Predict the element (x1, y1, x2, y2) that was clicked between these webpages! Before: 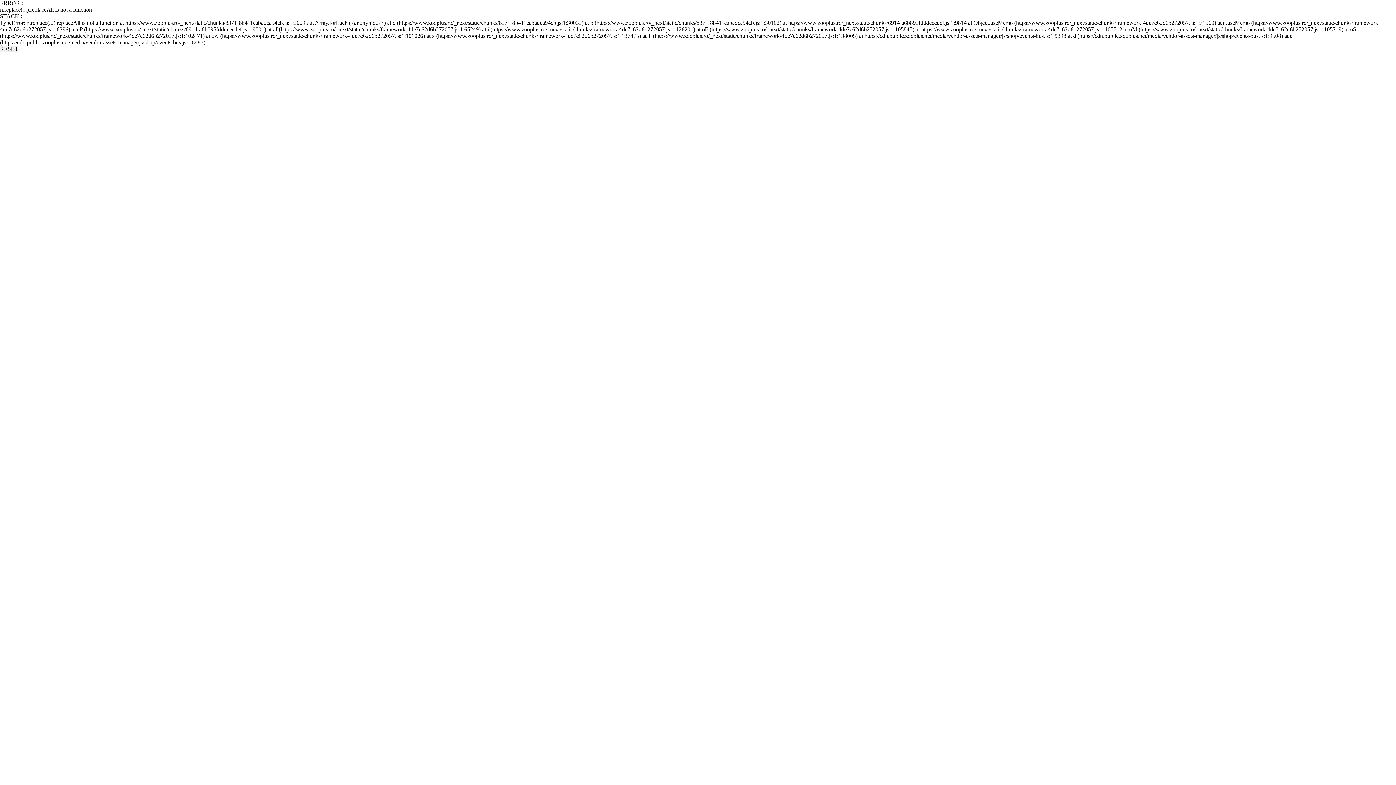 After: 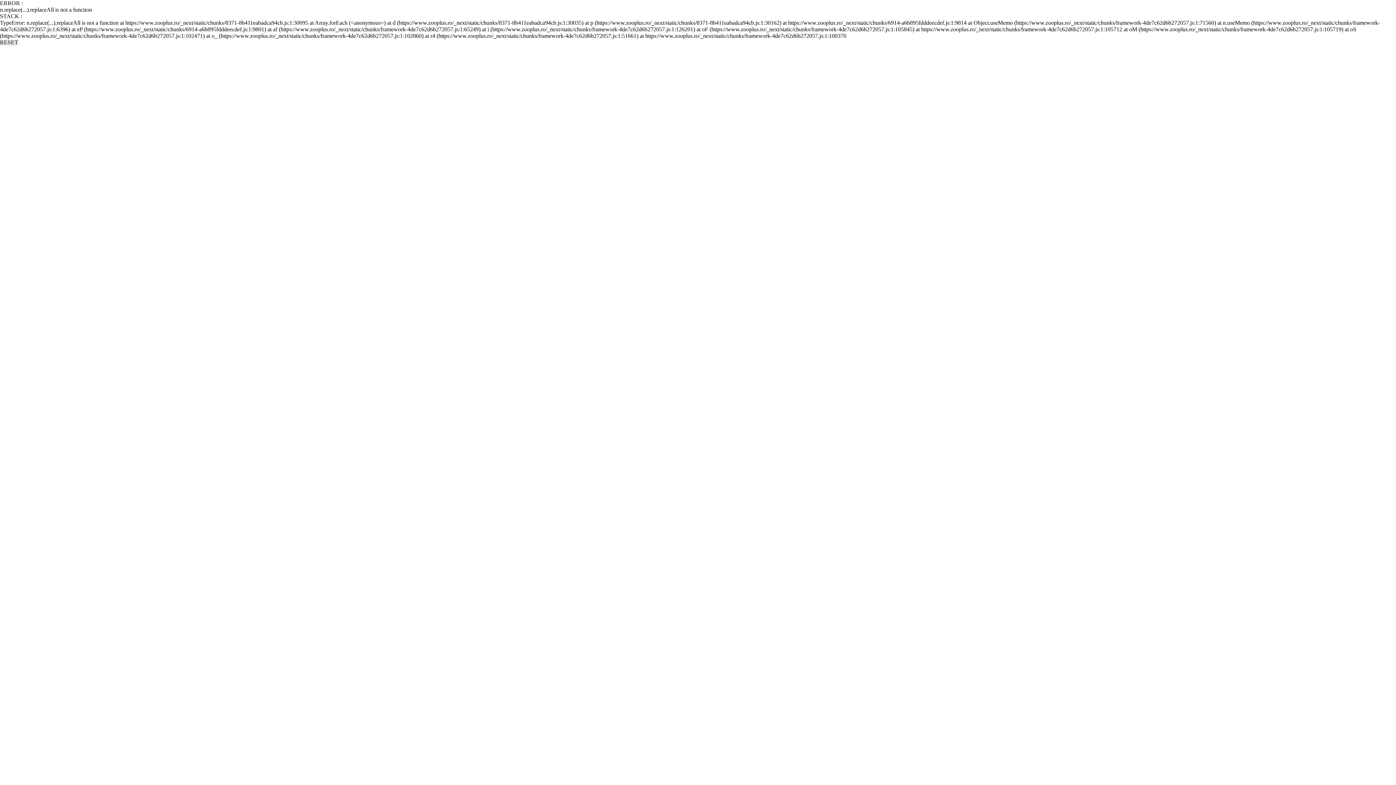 Action: bbox: (0, 45, 18, 52) label: RESET